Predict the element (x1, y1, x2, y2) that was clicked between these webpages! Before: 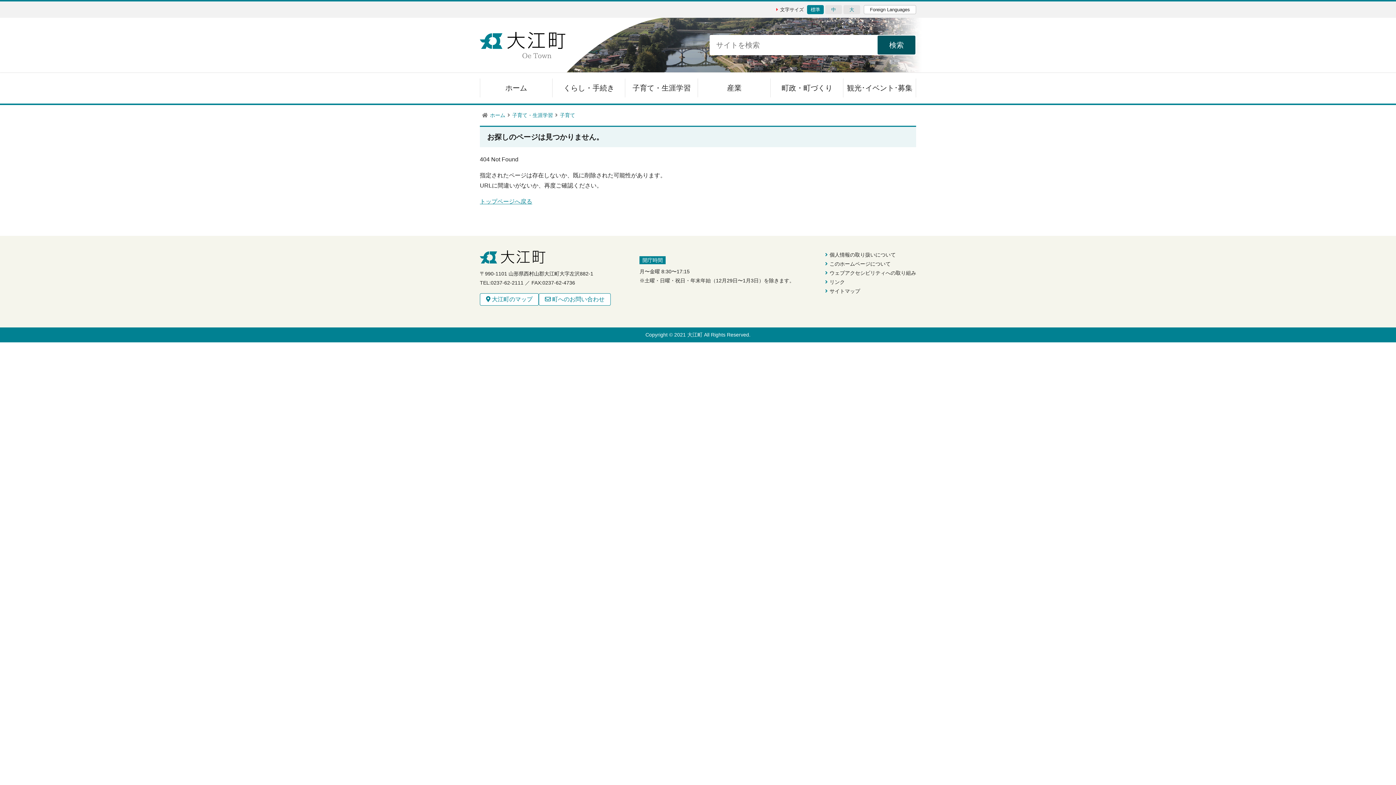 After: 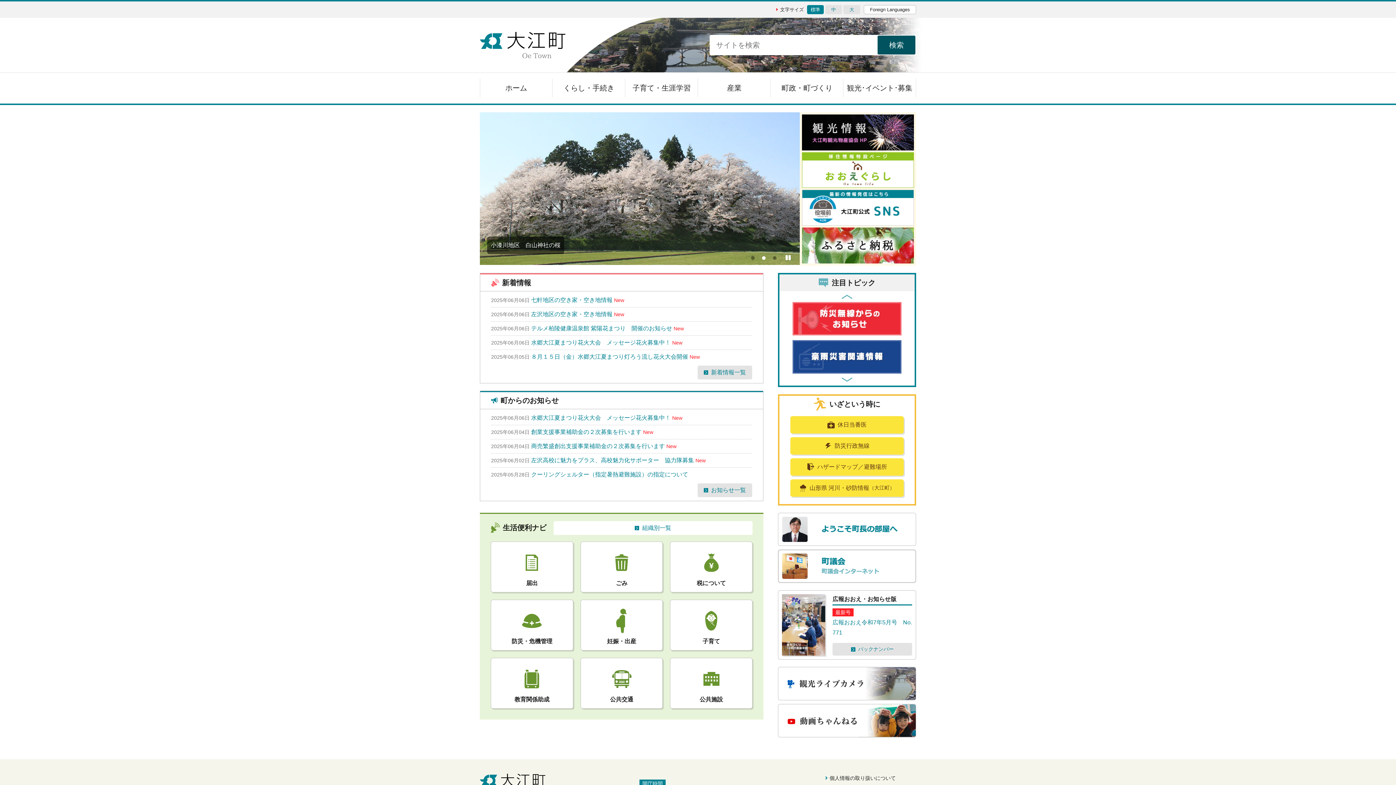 Action: label: ホーム bbox: (480, 72, 552, 103)